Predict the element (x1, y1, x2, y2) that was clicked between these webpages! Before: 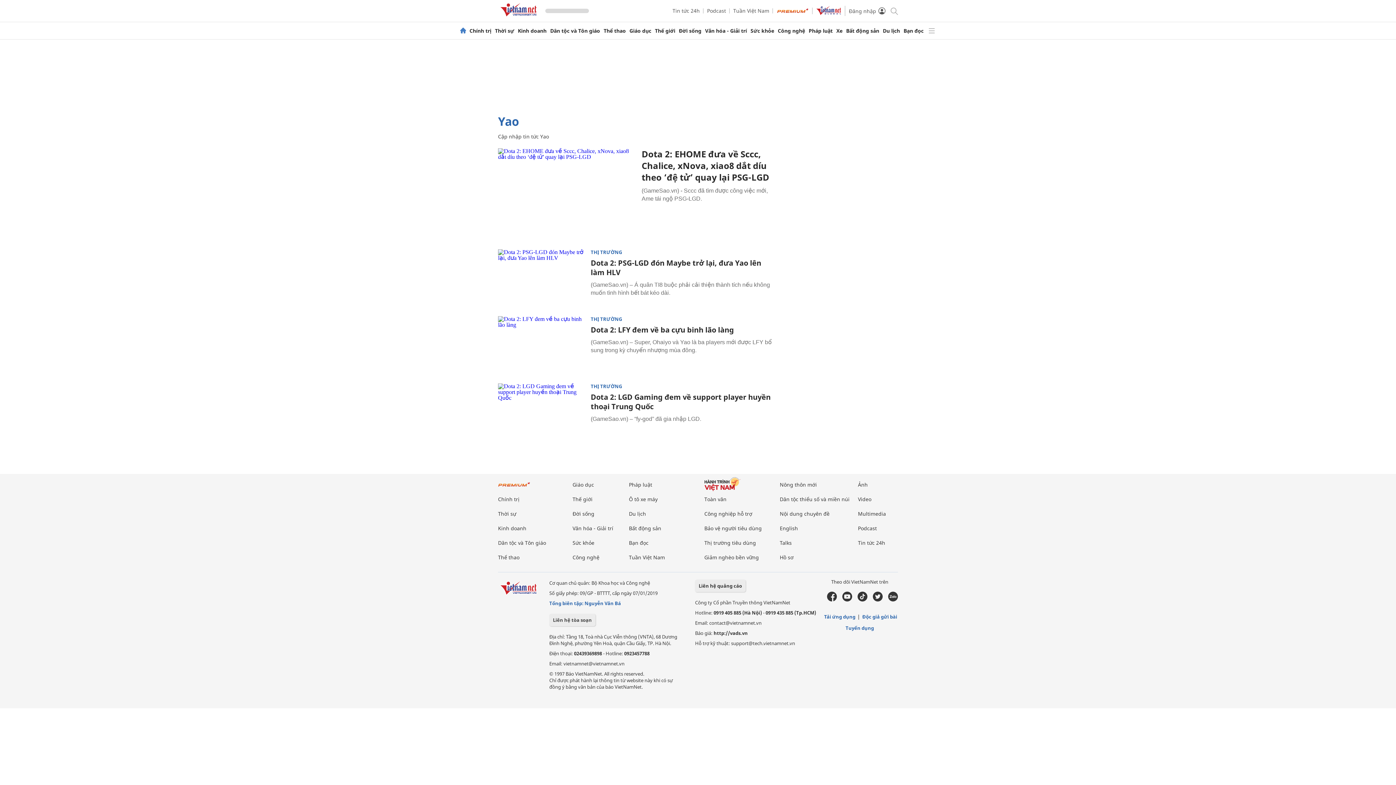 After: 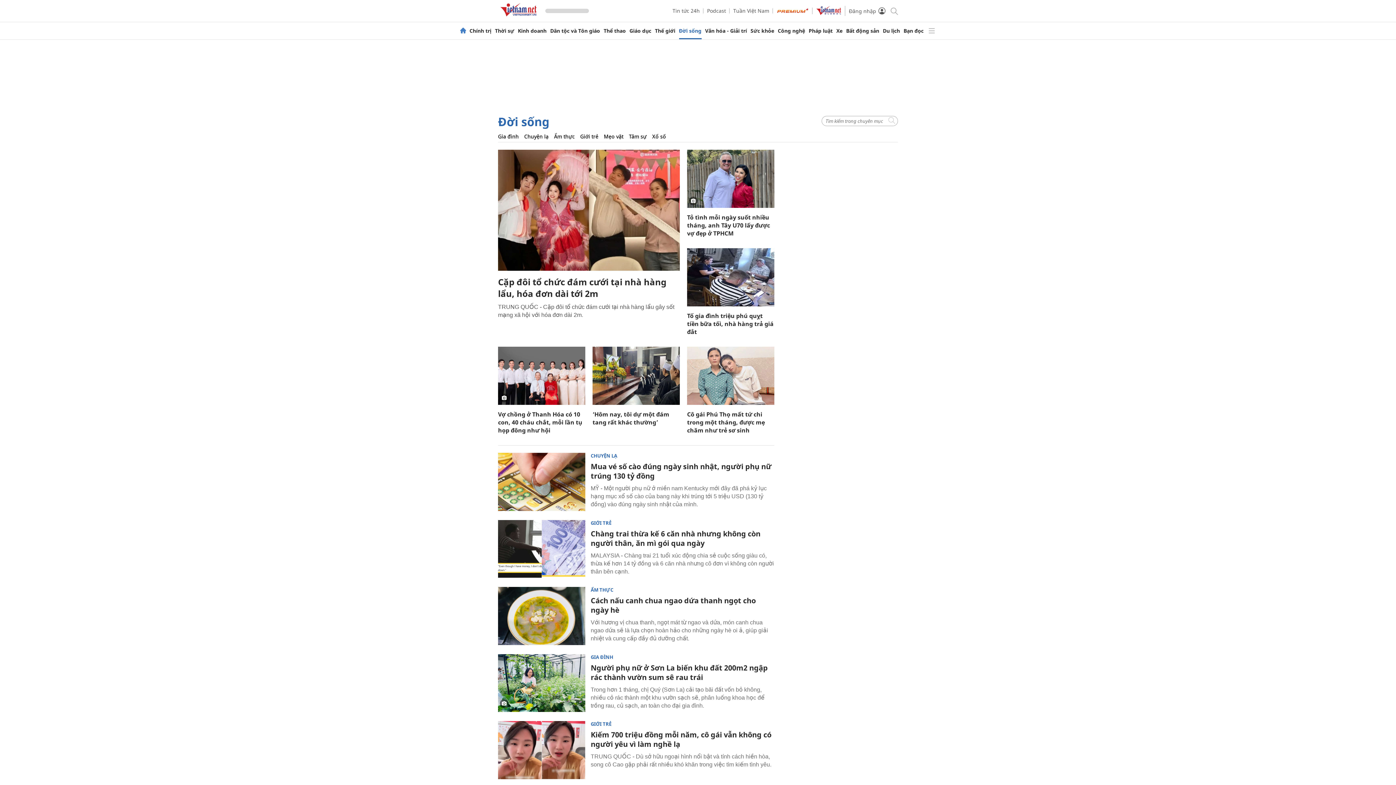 Action: bbox: (679, 28, 701, 33) label: Đời sống